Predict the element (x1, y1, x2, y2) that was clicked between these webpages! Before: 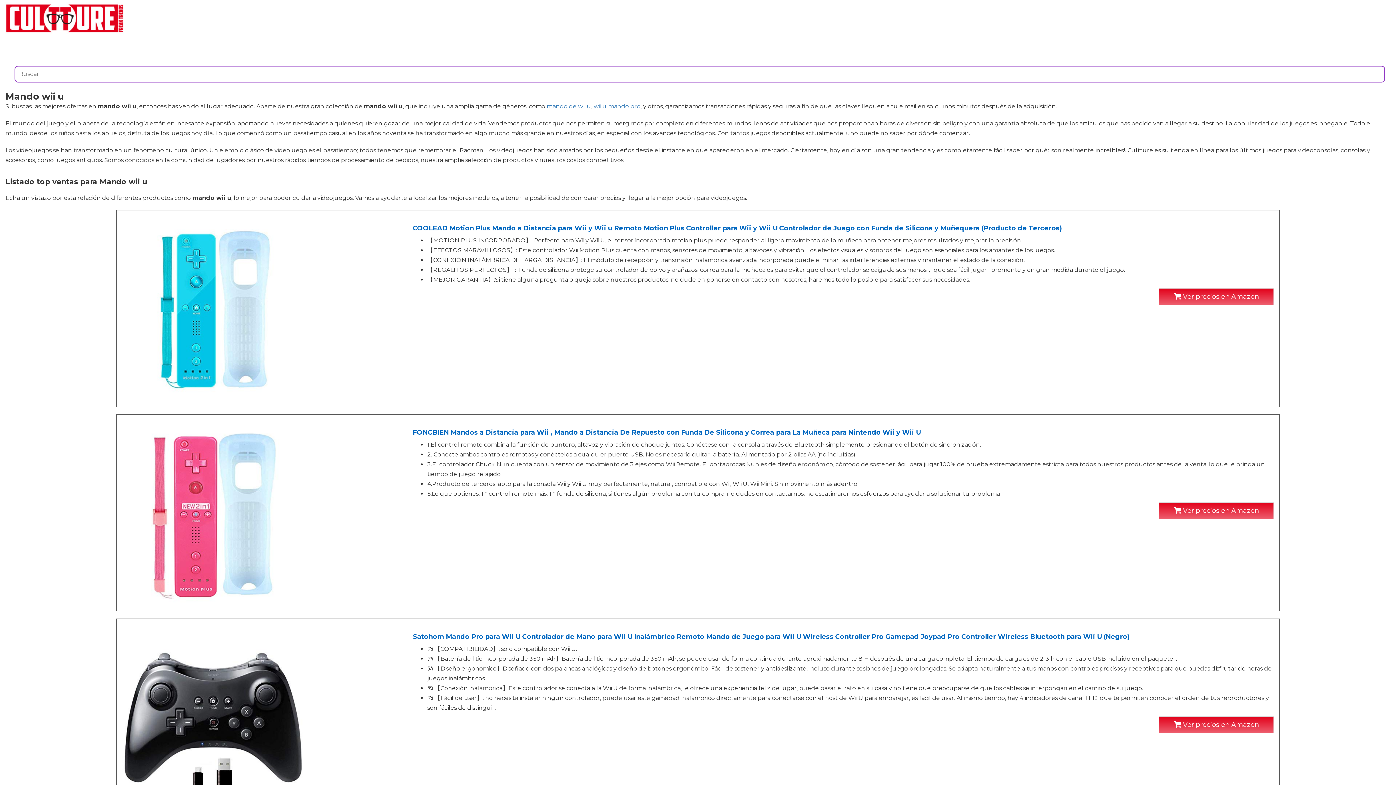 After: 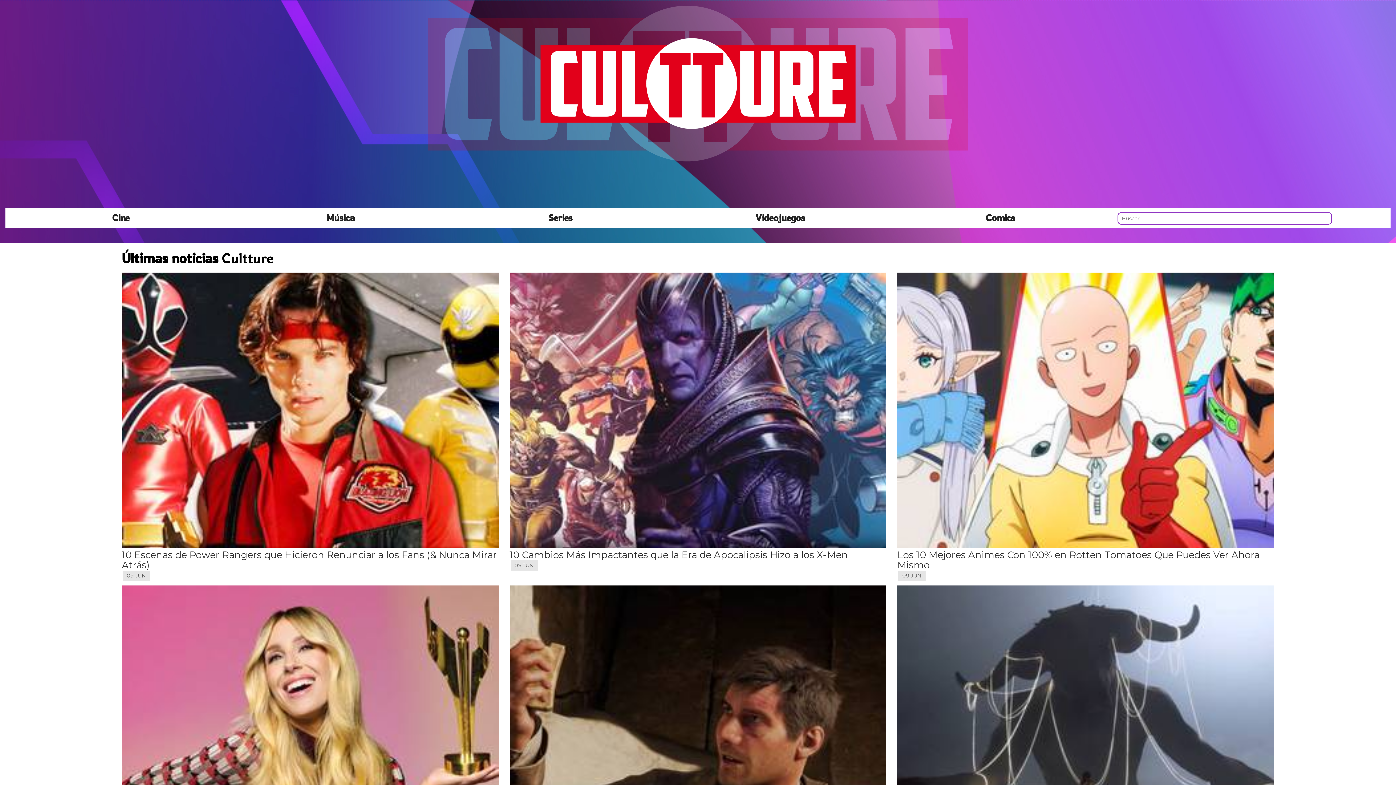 Action: bbox: (5, 0, 124, 36)